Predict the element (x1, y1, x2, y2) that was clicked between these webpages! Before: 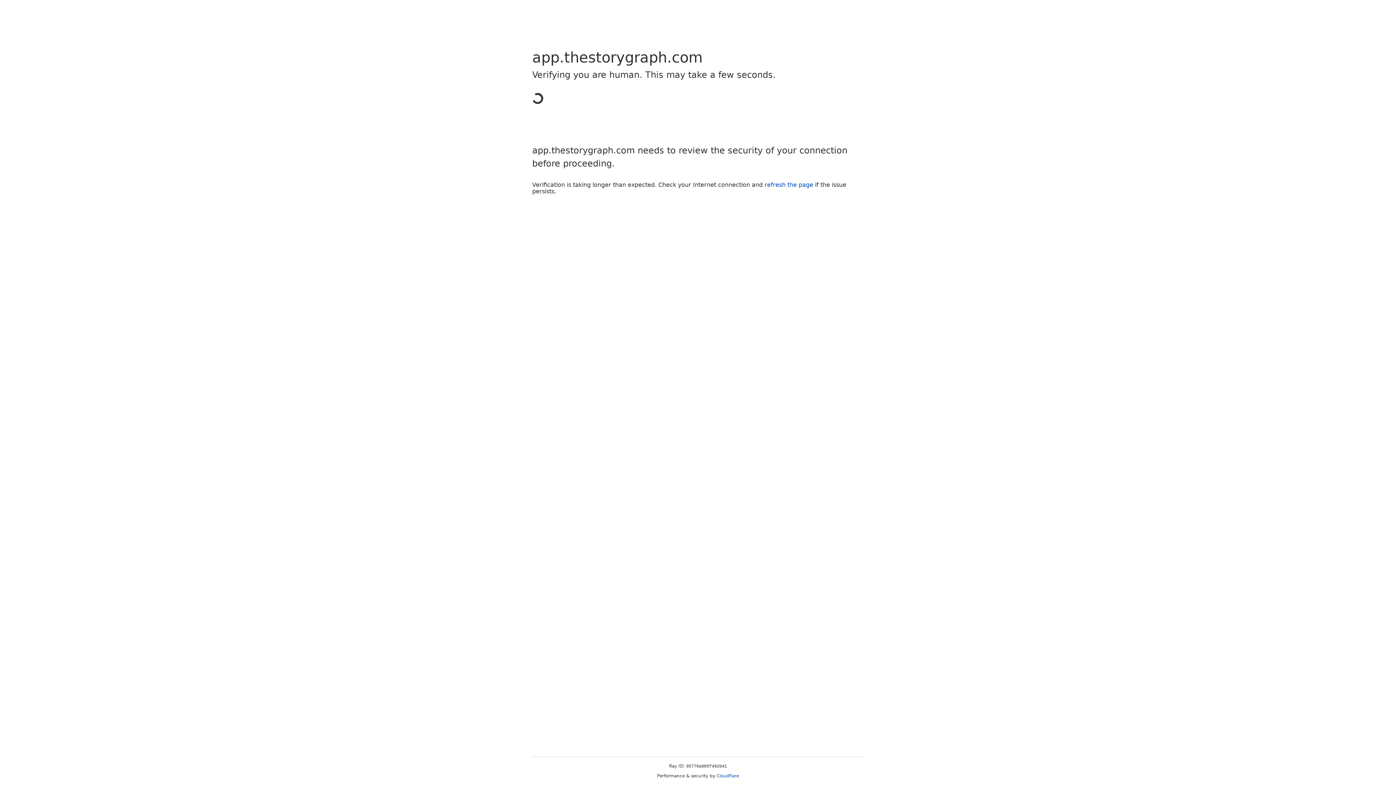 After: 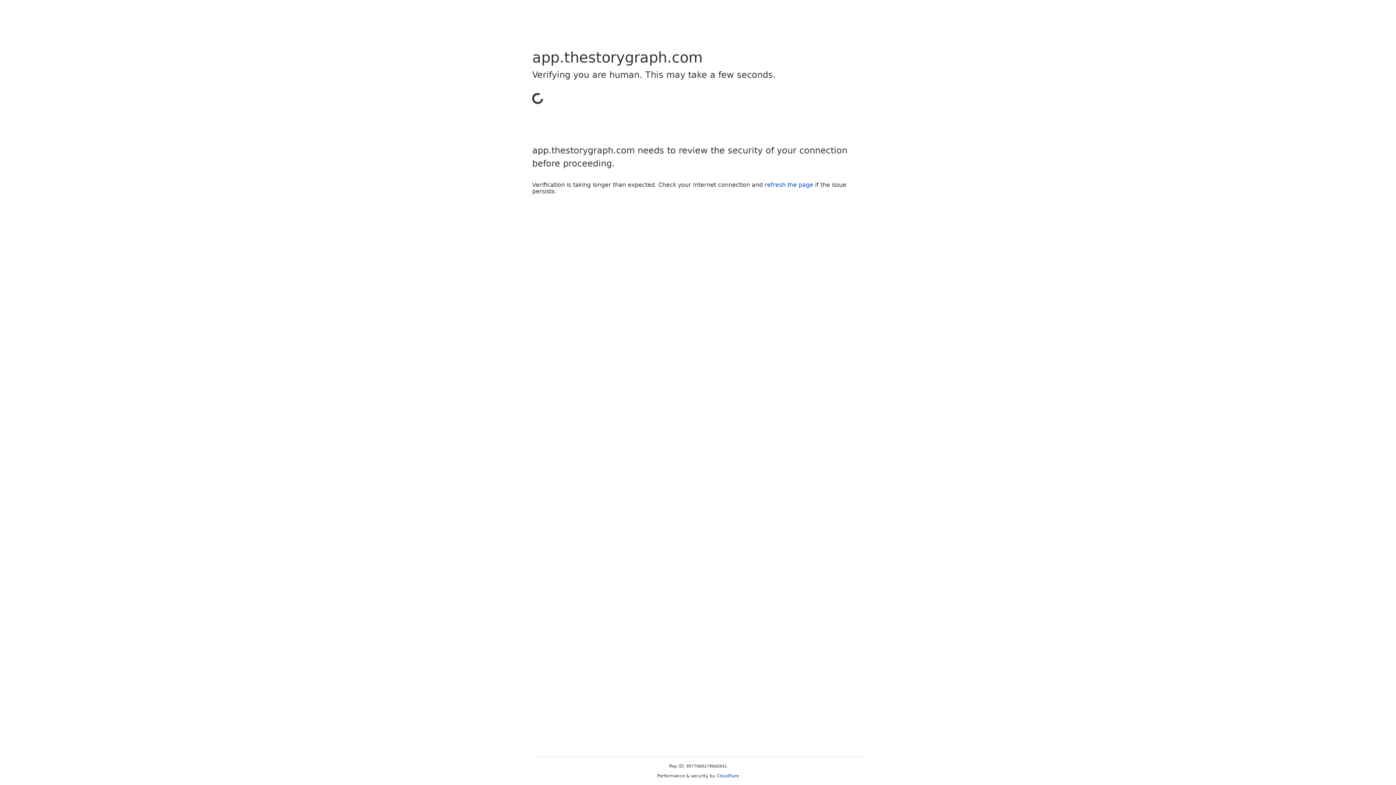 Action: bbox: (716, 773, 739, 778) label: Cloudflare